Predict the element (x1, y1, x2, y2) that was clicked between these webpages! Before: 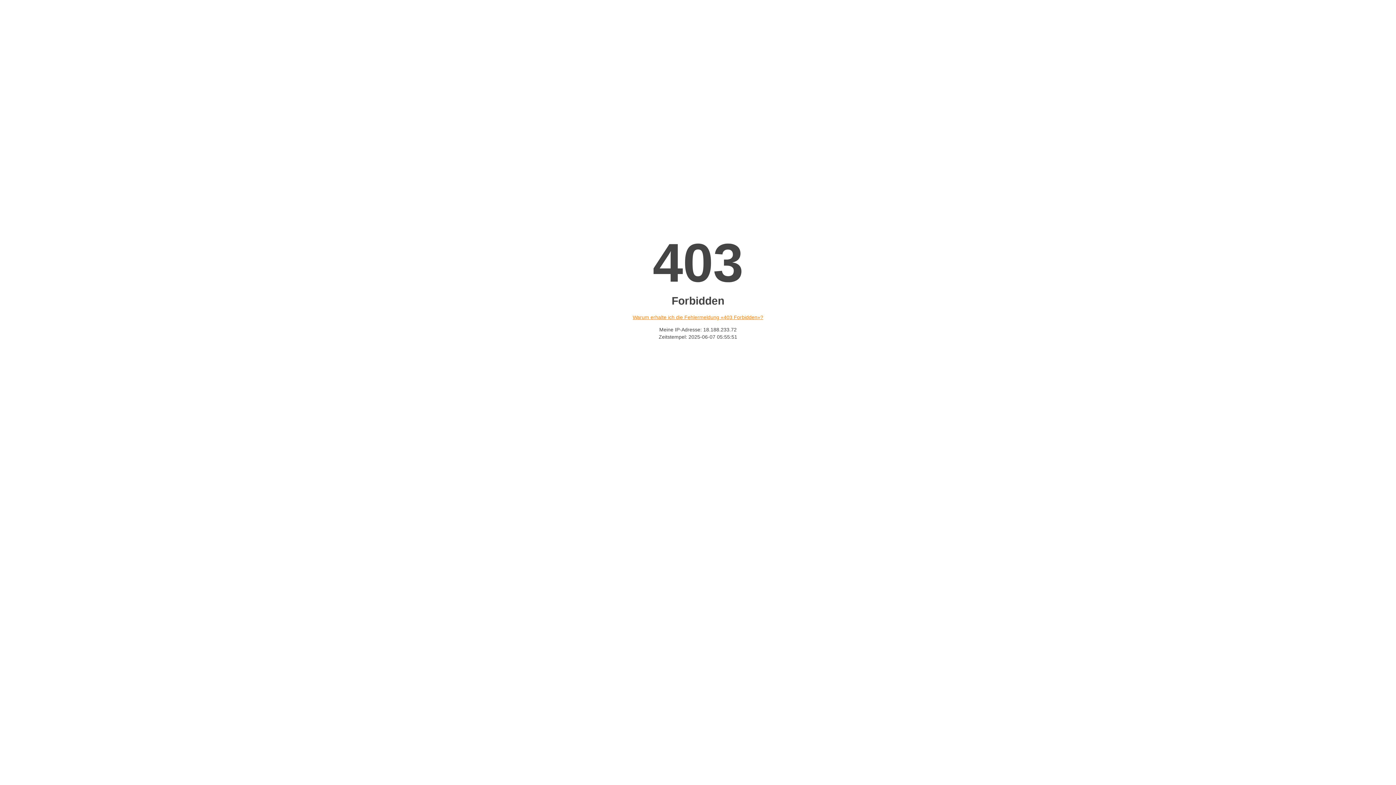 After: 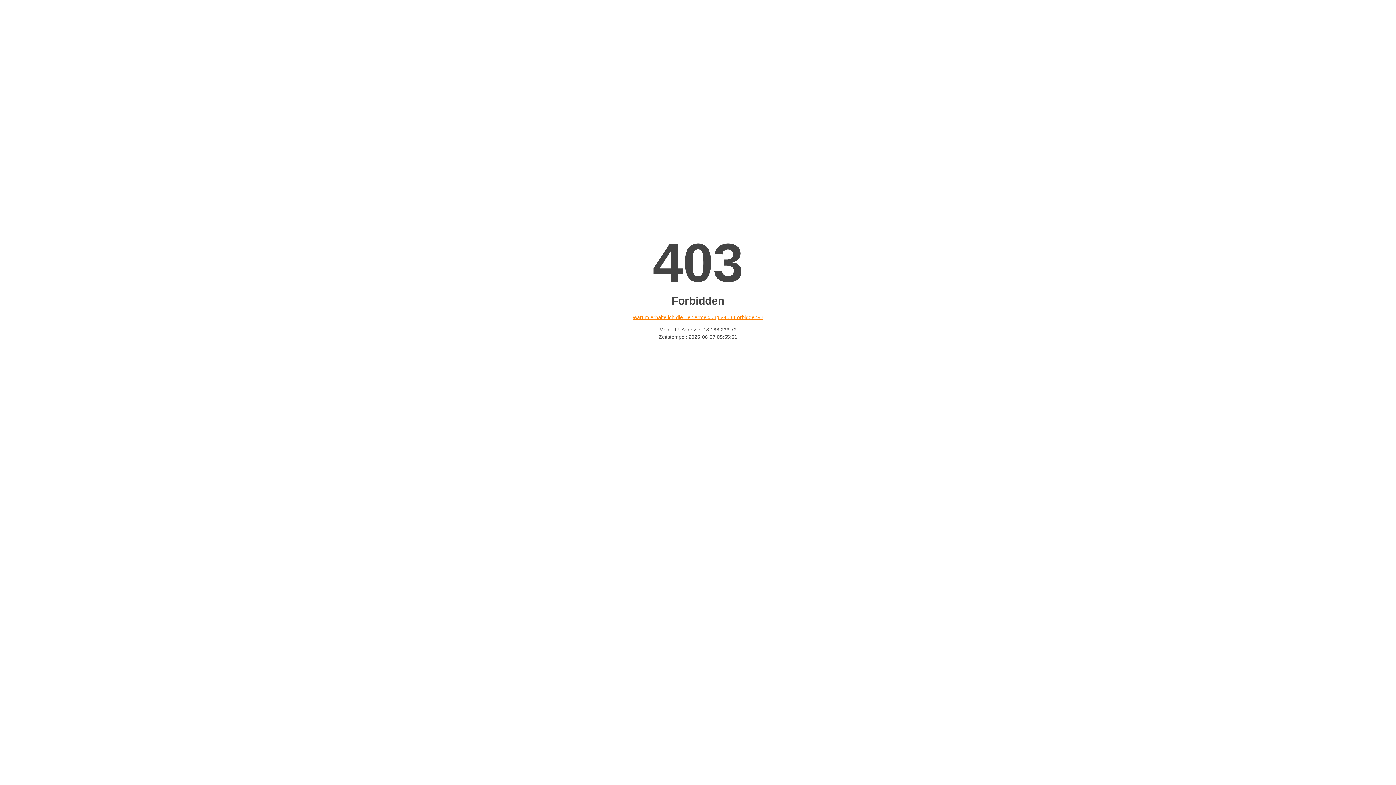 Action: label: Warum erhalte ich die Fehlermeldung «403 Forbidden»? bbox: (632, 314, 763, 320)